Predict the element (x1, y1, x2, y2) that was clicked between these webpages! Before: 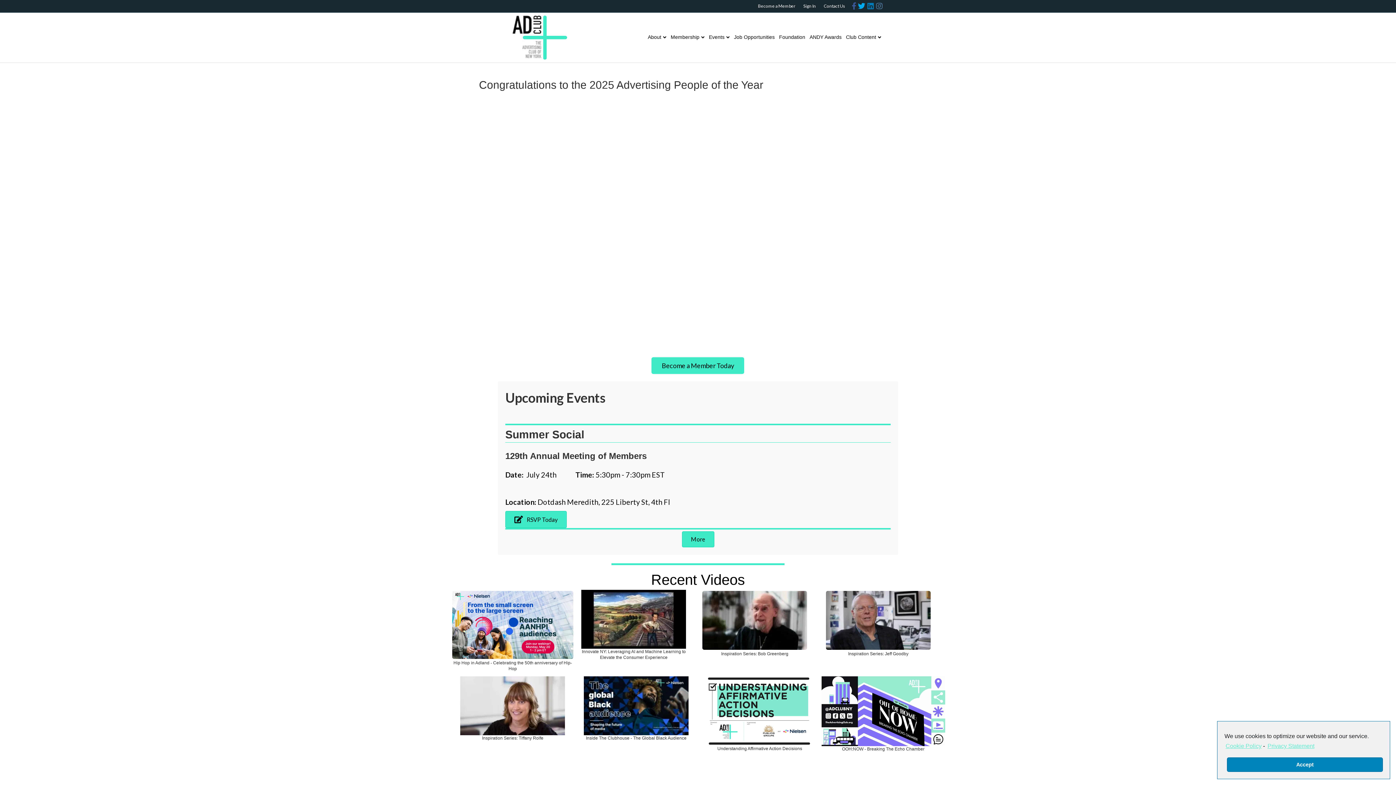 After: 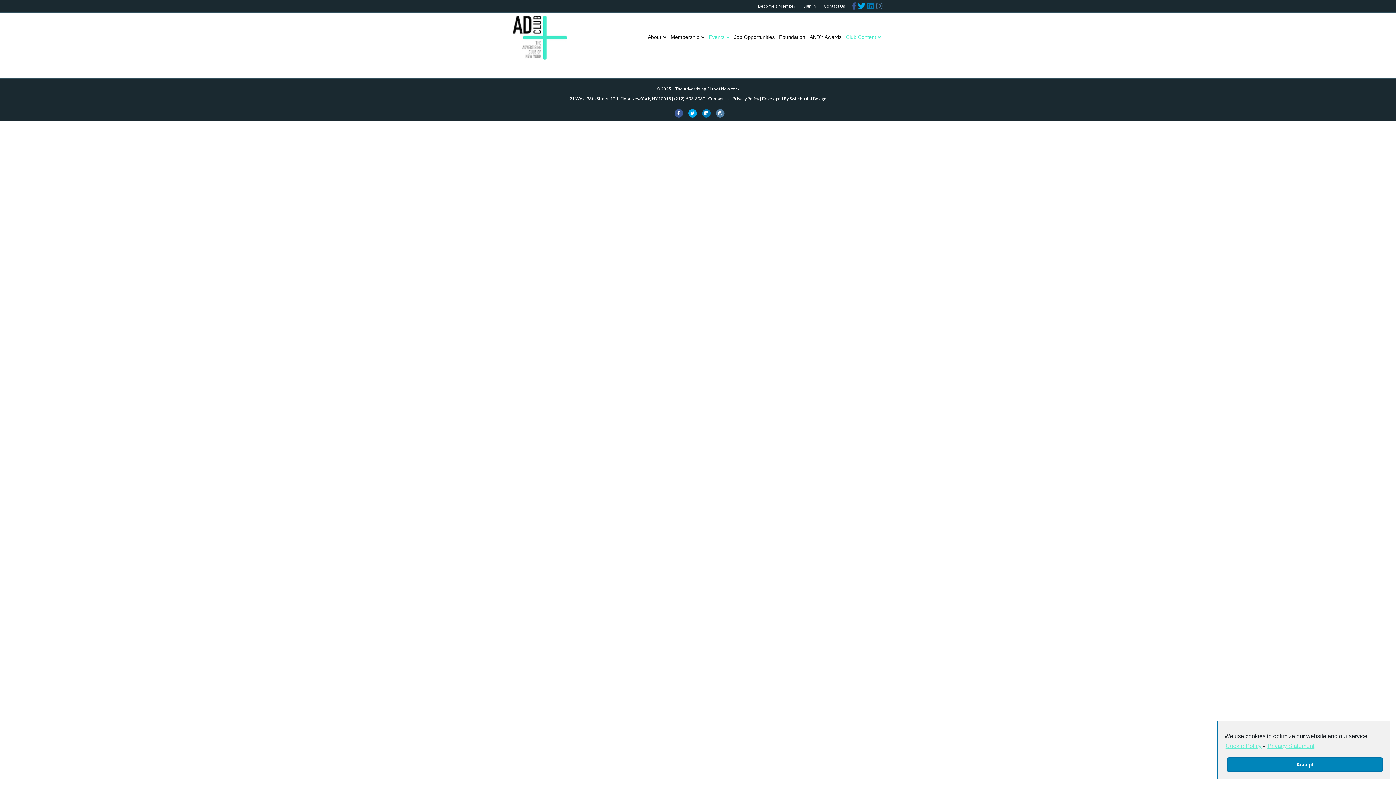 Action: bbox: (698, 706, 821, 714)